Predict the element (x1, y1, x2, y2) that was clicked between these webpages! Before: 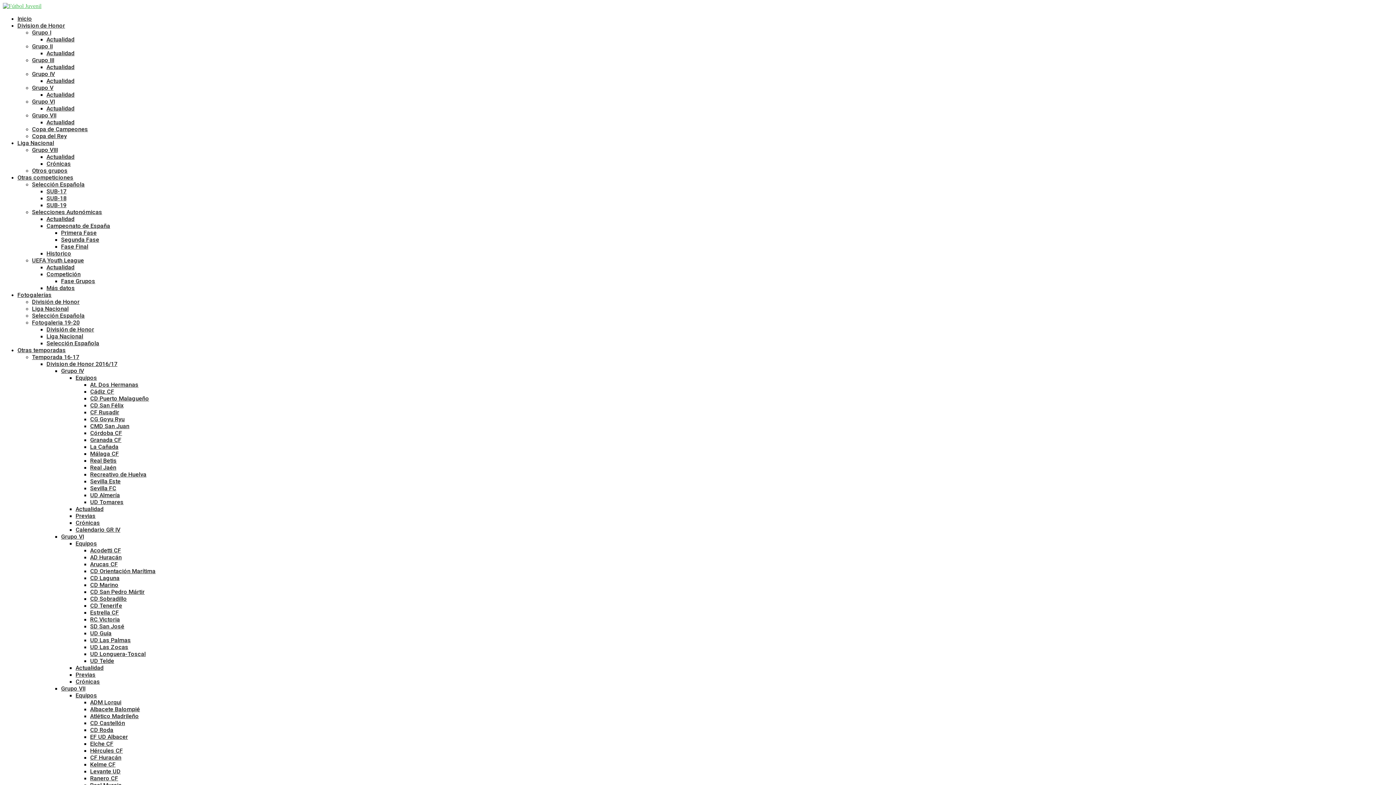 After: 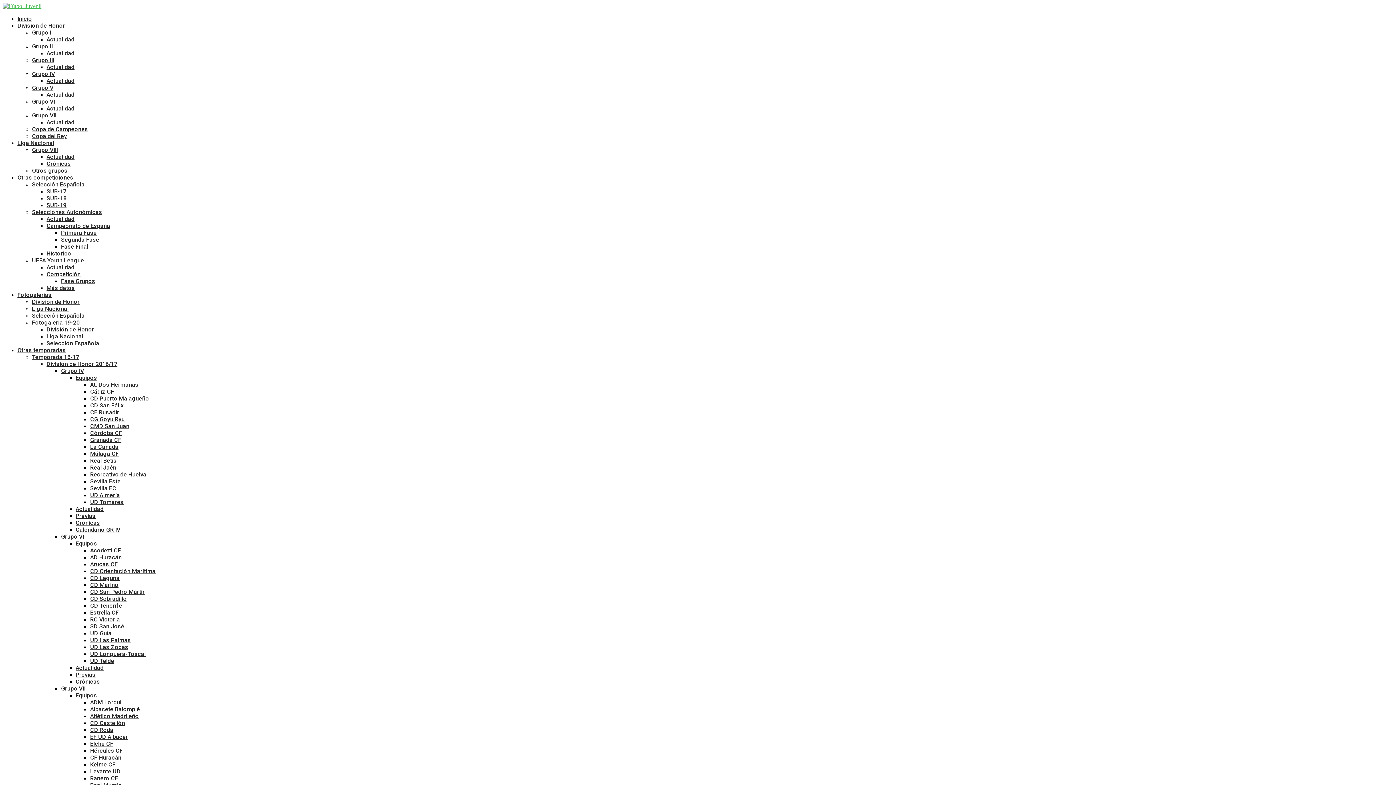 Action: label: Más datos bbox: (46, 284, 74, 291)